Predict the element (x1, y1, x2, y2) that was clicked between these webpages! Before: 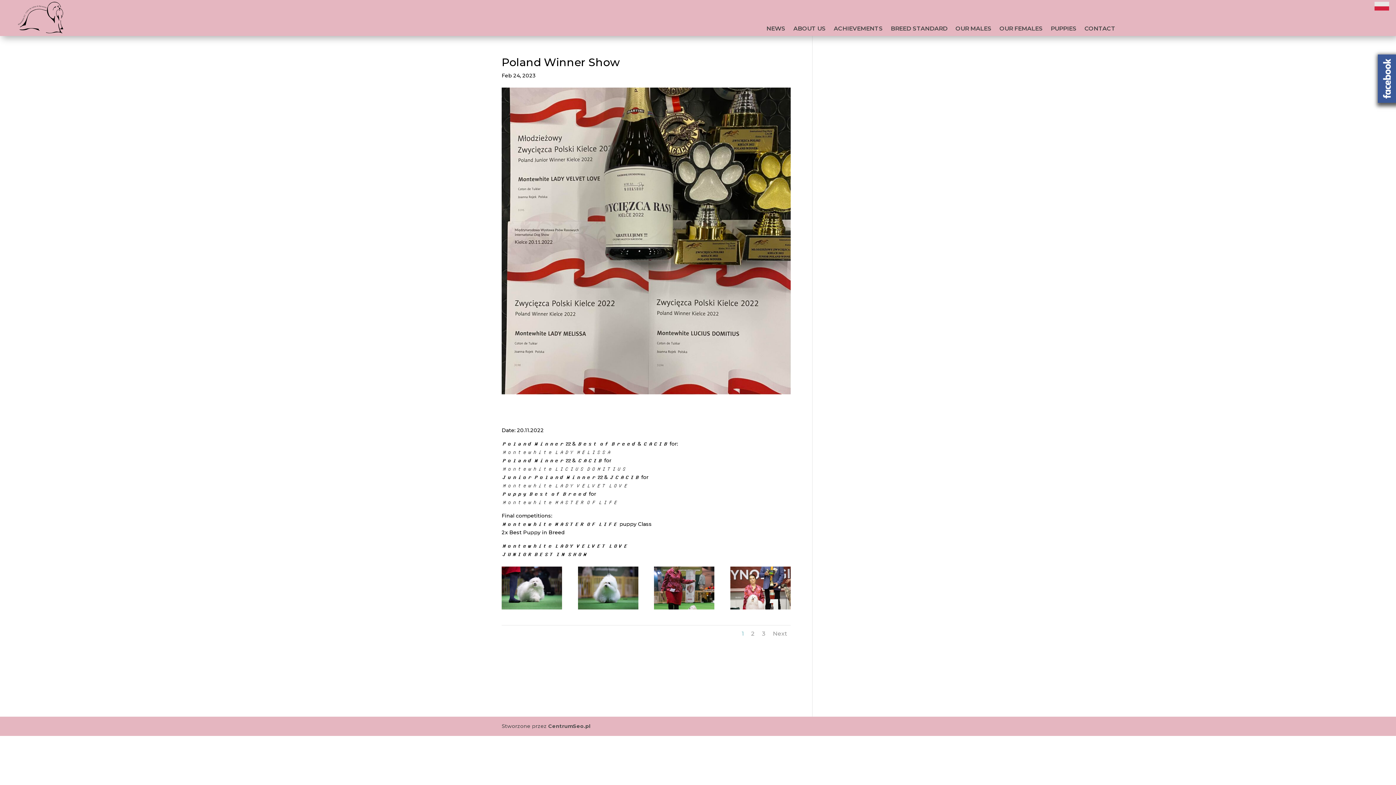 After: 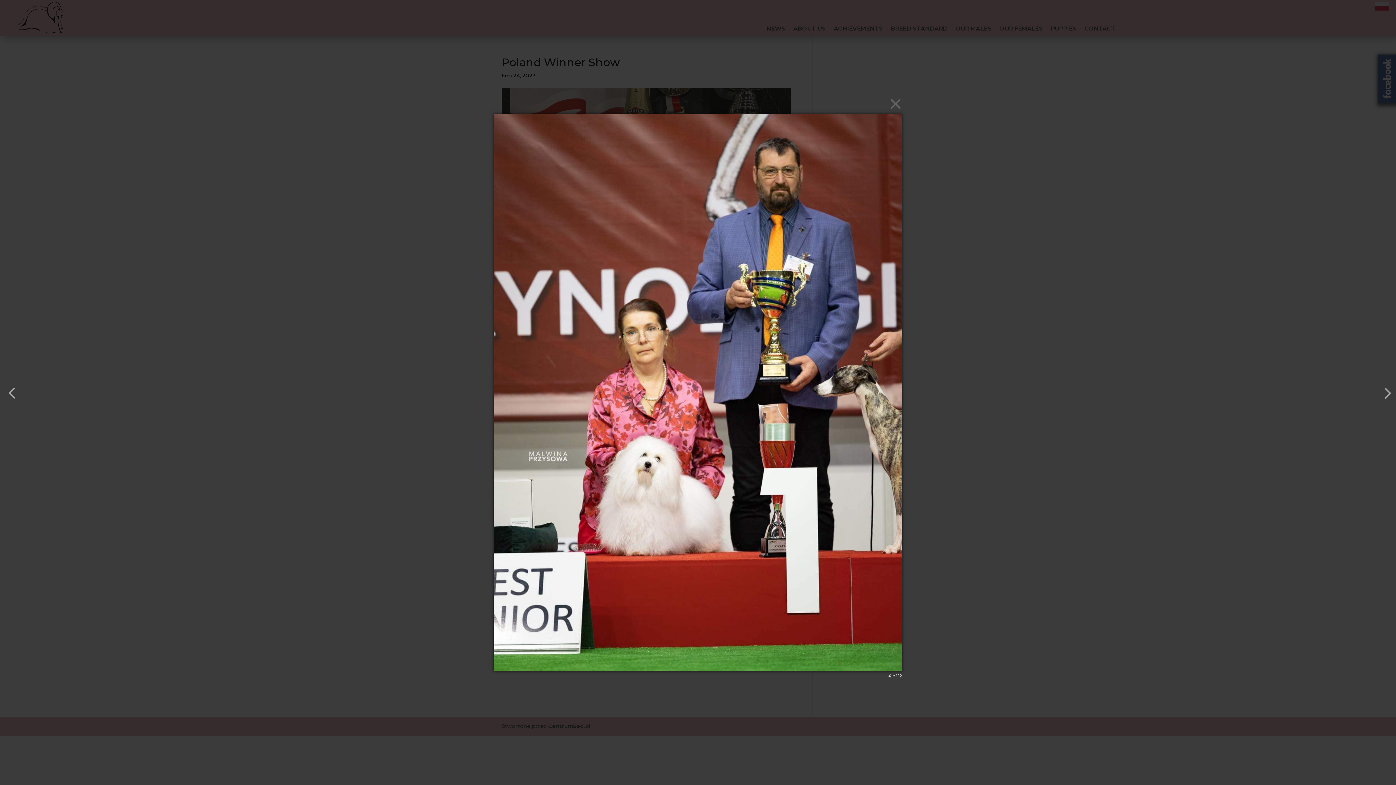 Action: bbox: (730, 606, 790, 612)